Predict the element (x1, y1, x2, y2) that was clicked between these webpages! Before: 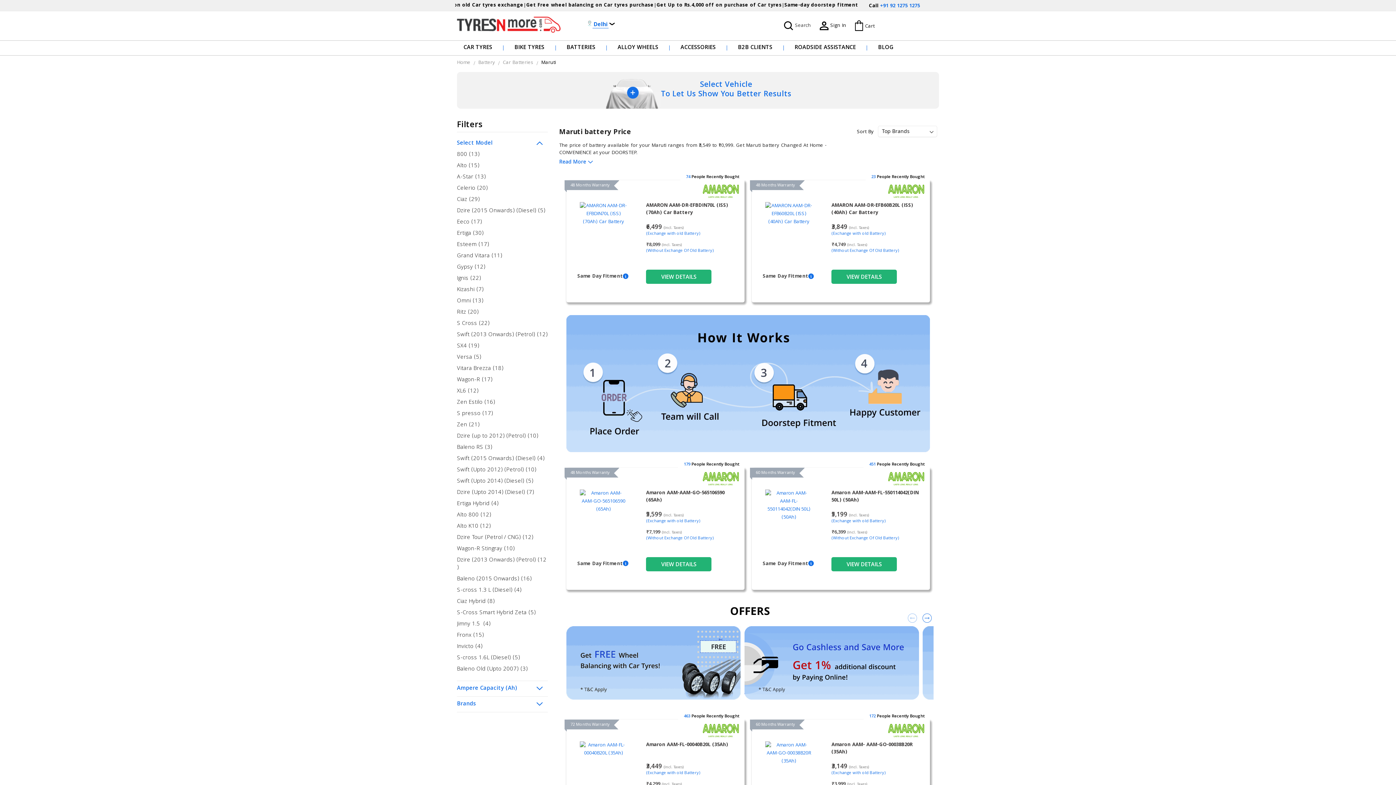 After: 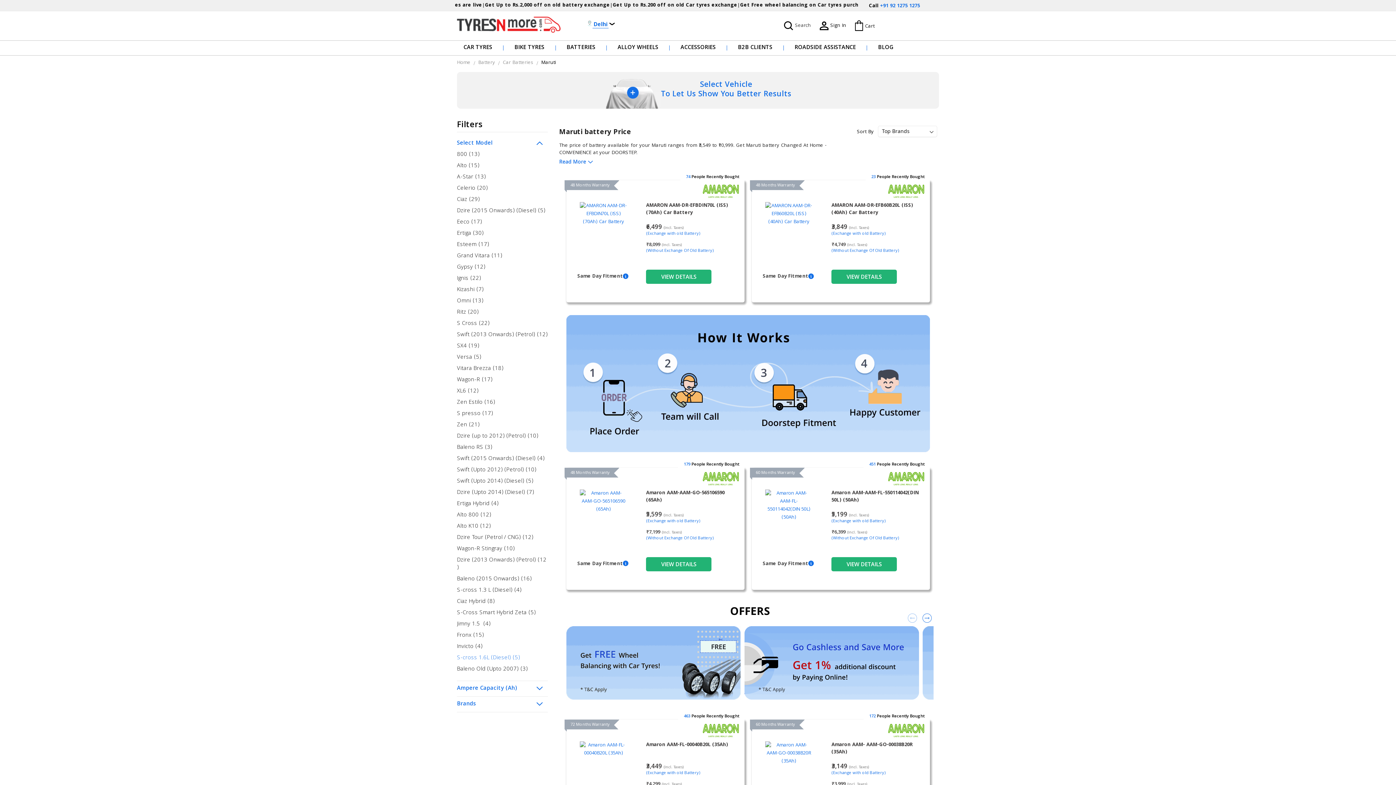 Action: bbox: (455, 653, 521, 663) label: S-cross 1.6L (Diesel)5
items